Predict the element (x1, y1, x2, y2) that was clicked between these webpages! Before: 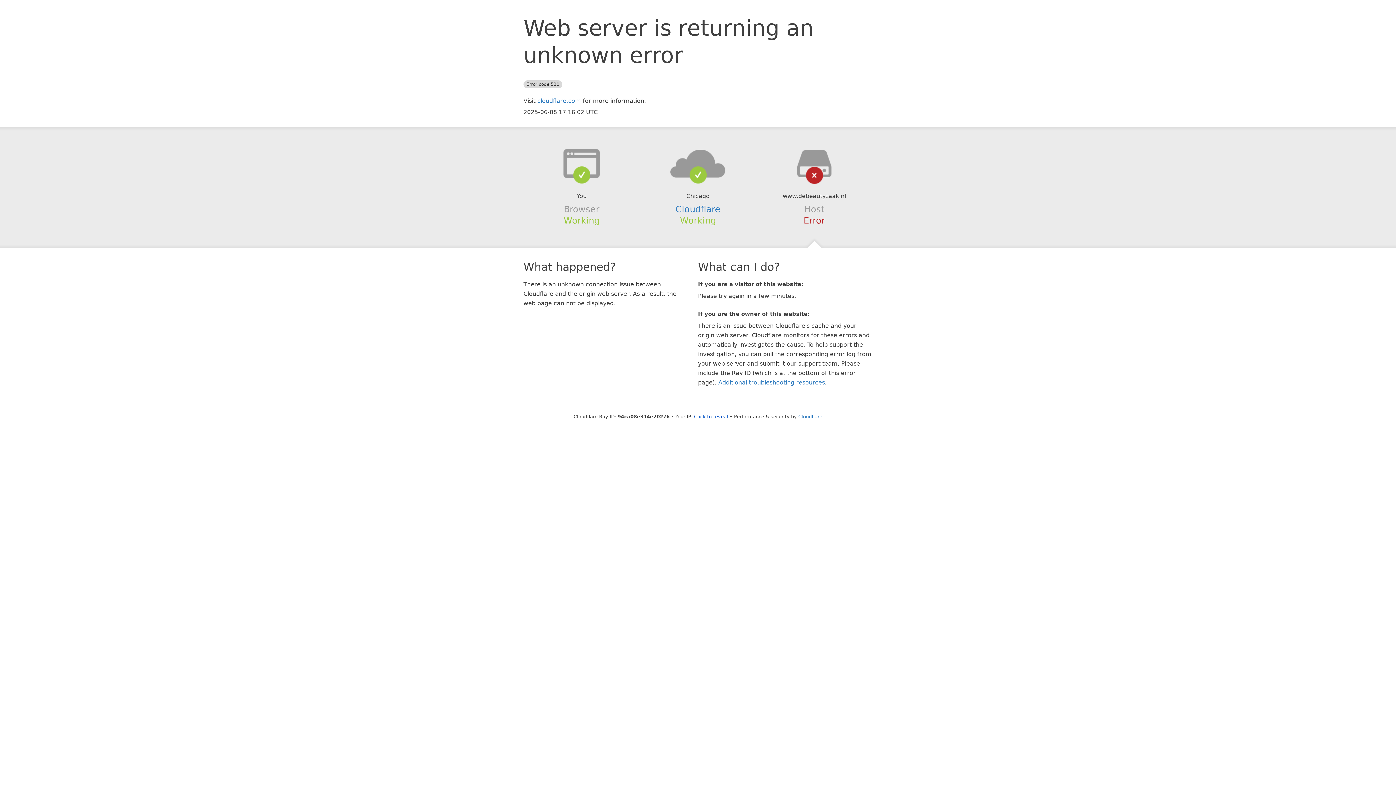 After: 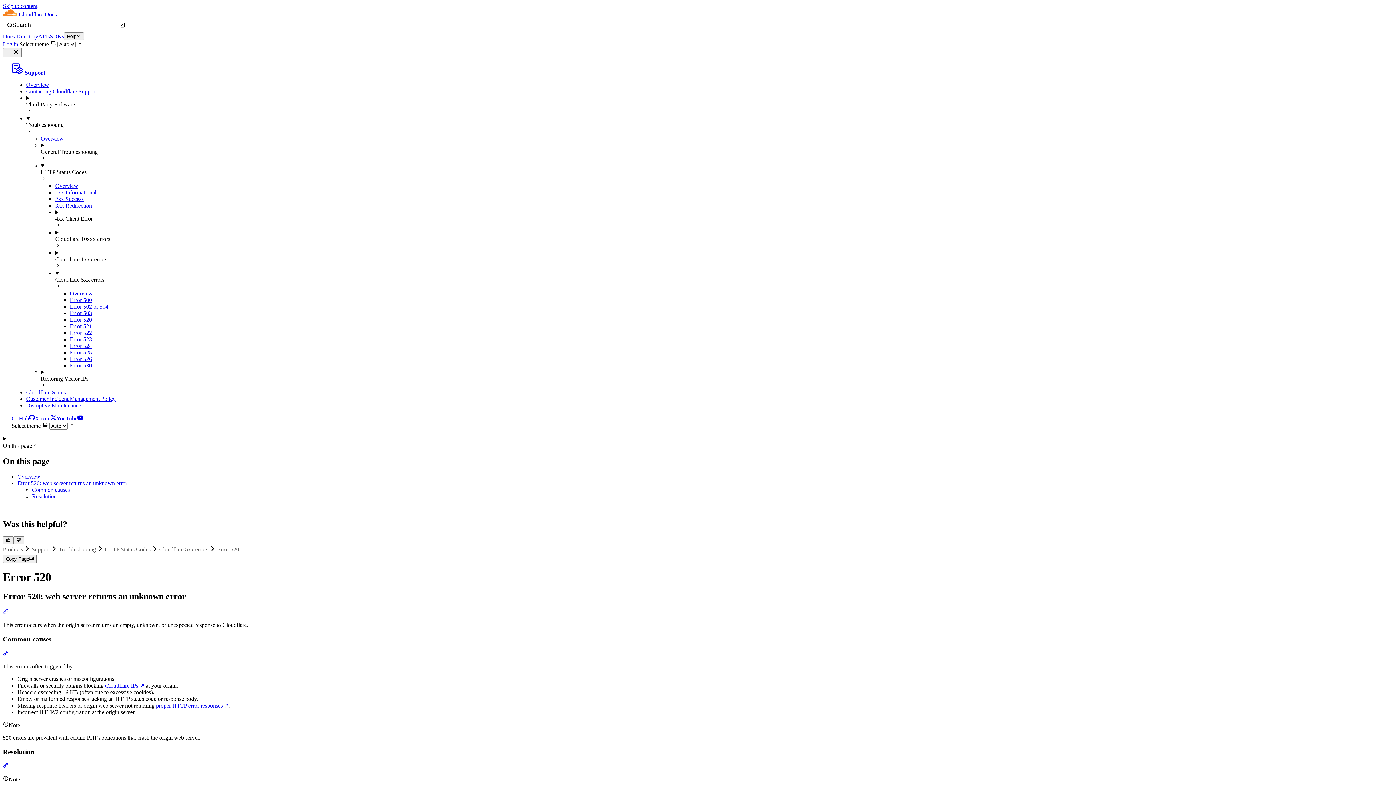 Action: bbox: (718, 379, 825, 386) label: Additional troubleshooting resources